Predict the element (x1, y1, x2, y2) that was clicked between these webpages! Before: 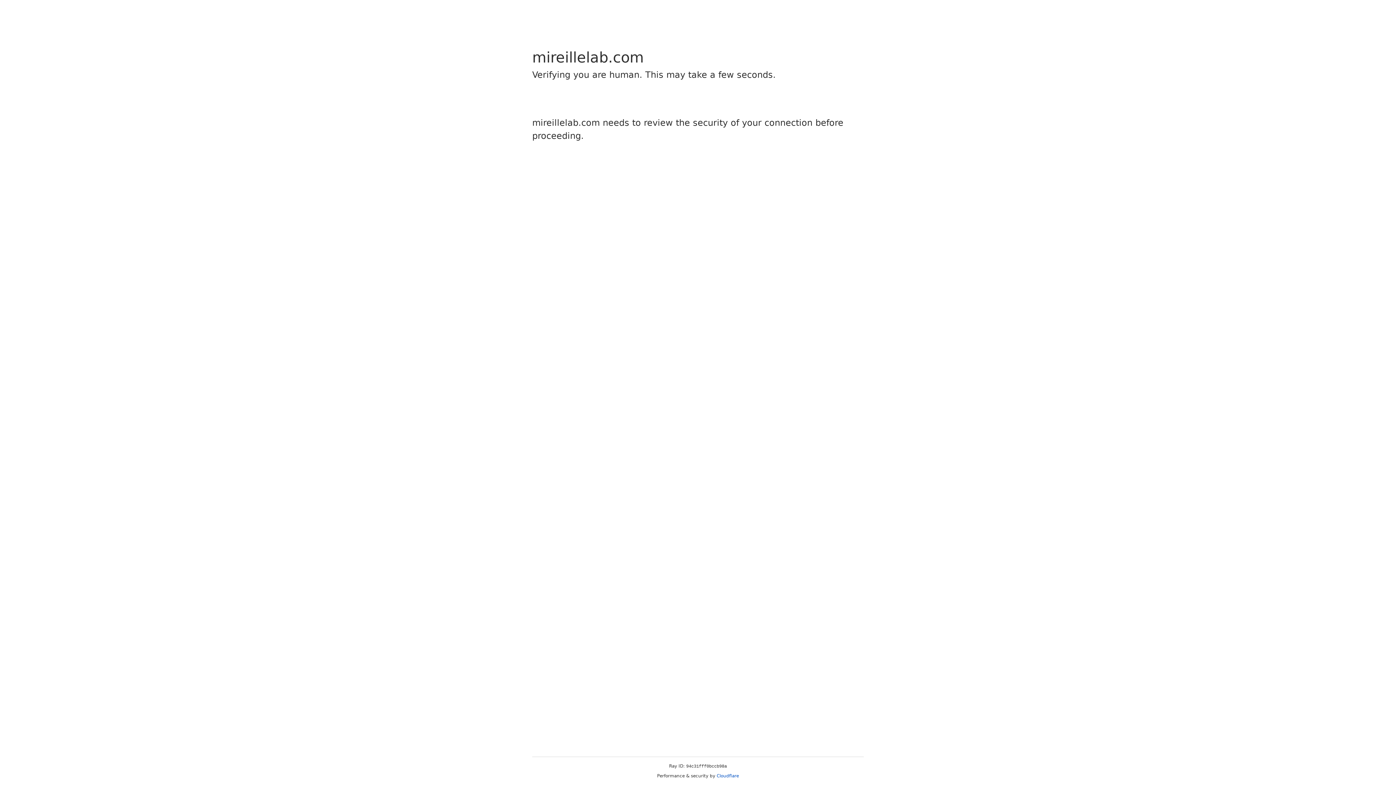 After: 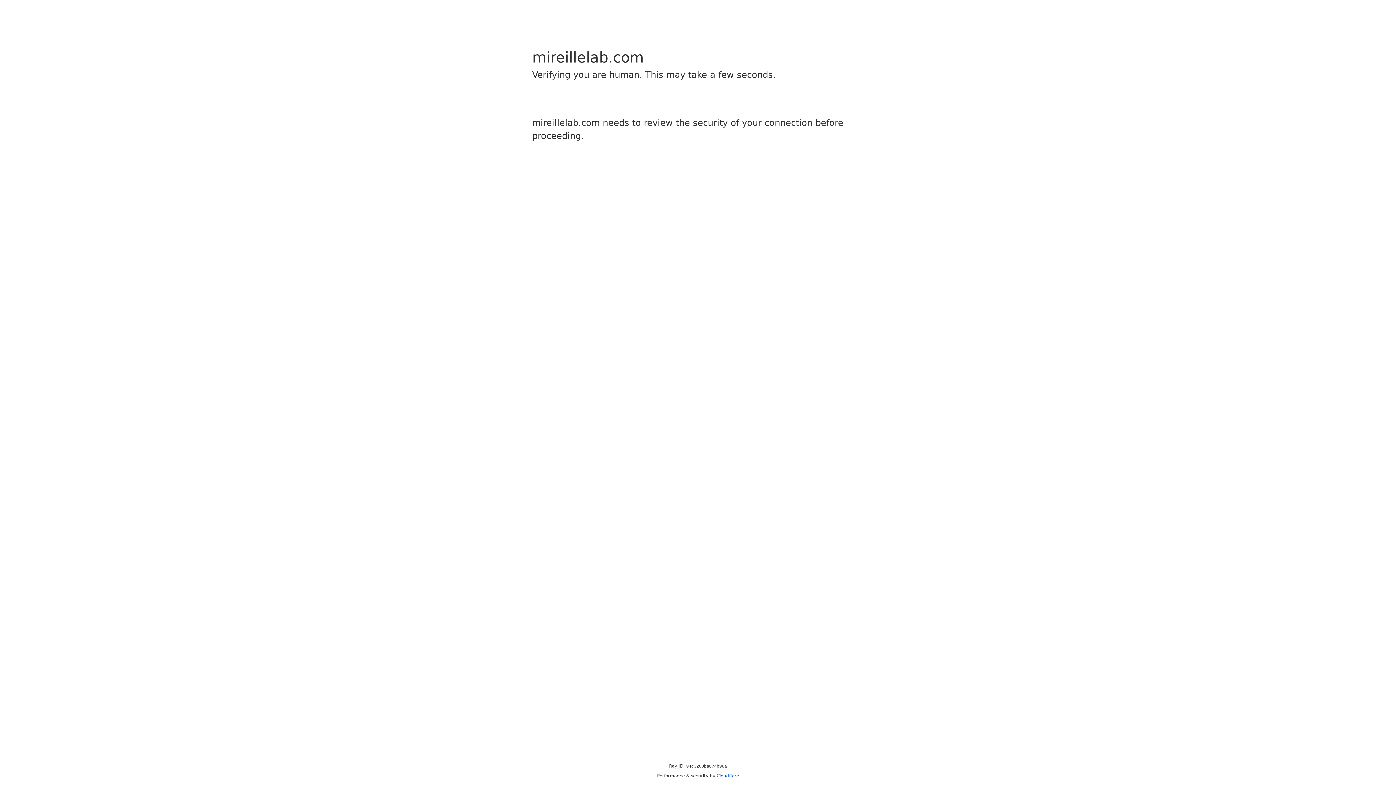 Action: bbox: (716, 773, 739, 778) label: Cloudflare